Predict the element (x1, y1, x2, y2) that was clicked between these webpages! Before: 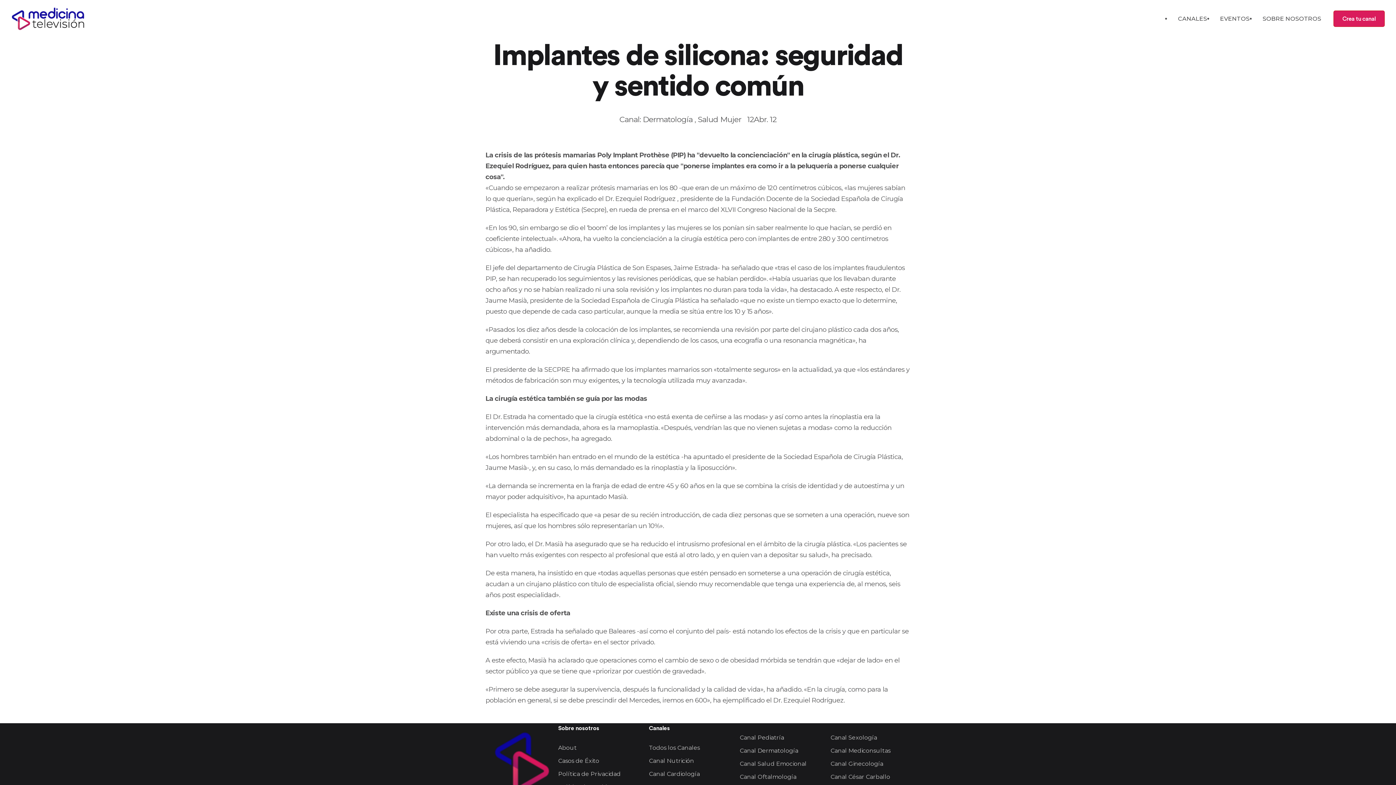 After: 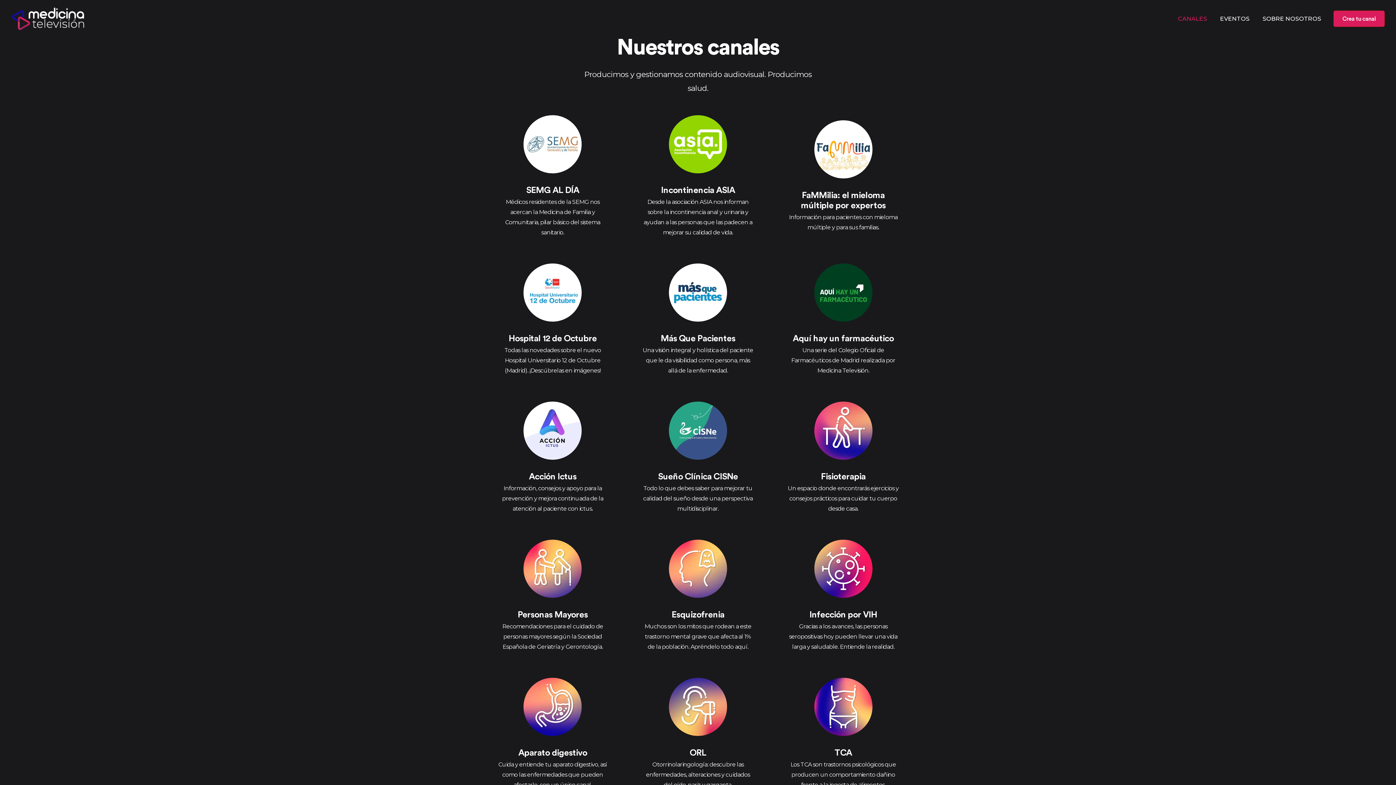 Action: bbox: (1171, 7, 1213, 29) label: CANALES